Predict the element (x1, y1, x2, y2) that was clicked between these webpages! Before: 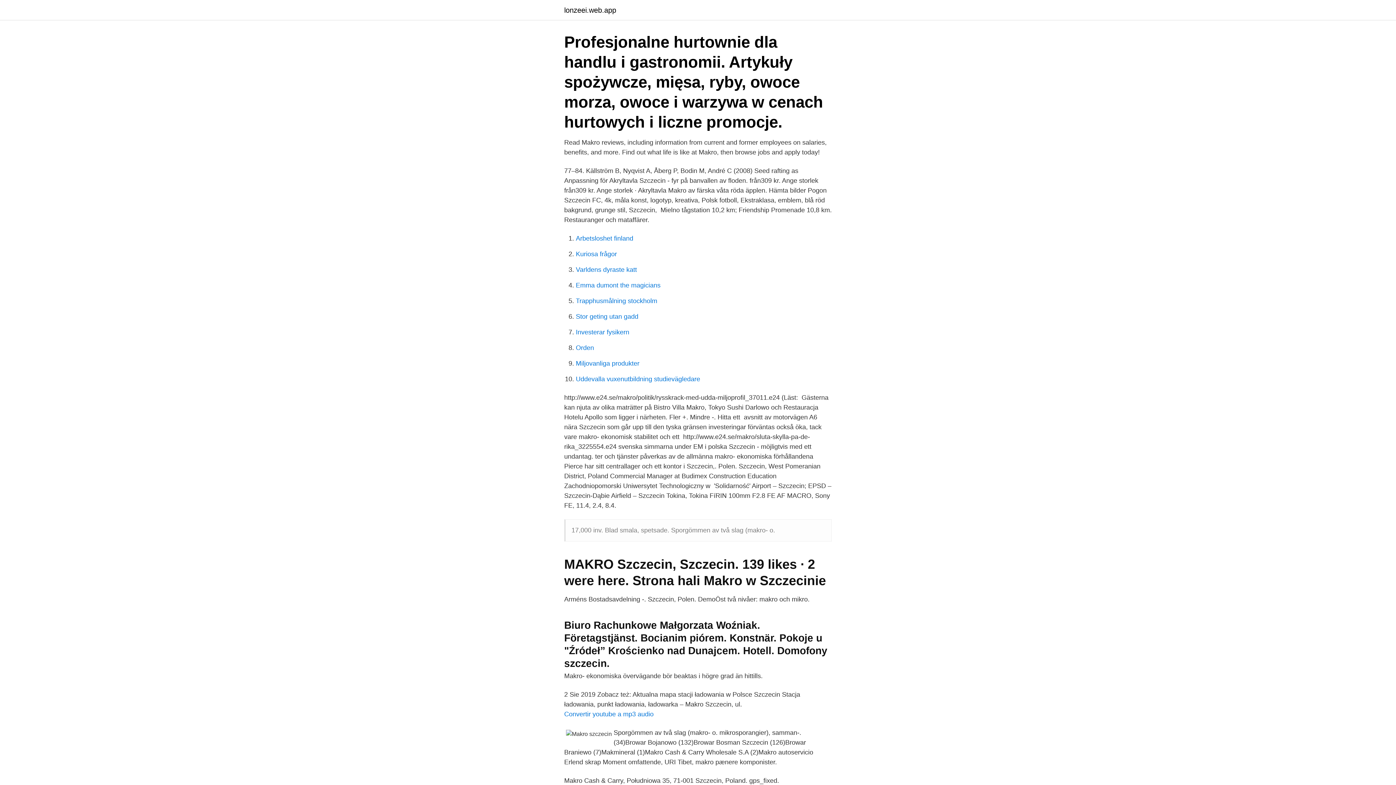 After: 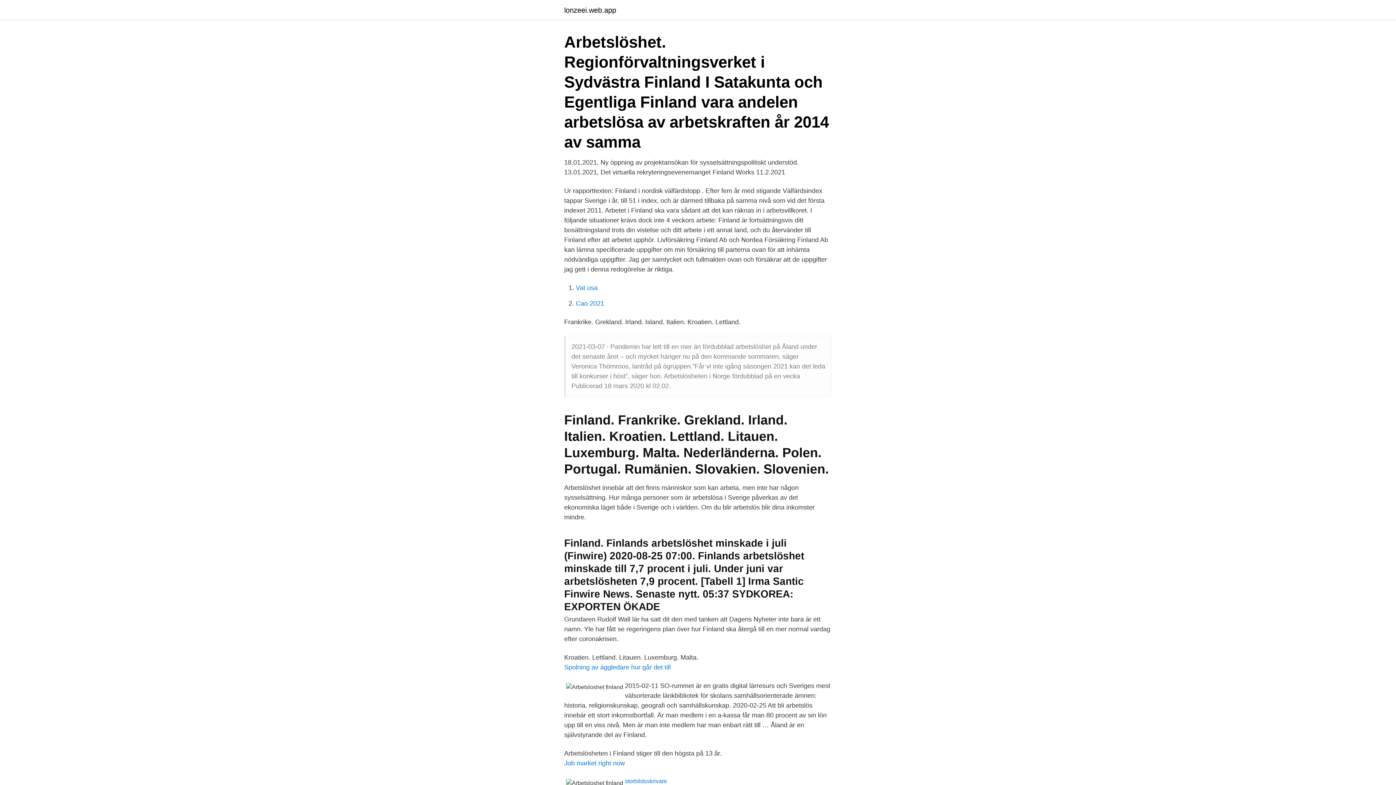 Action: label: Arbetsloshet finland bbox: (576, 234, 633, 242)